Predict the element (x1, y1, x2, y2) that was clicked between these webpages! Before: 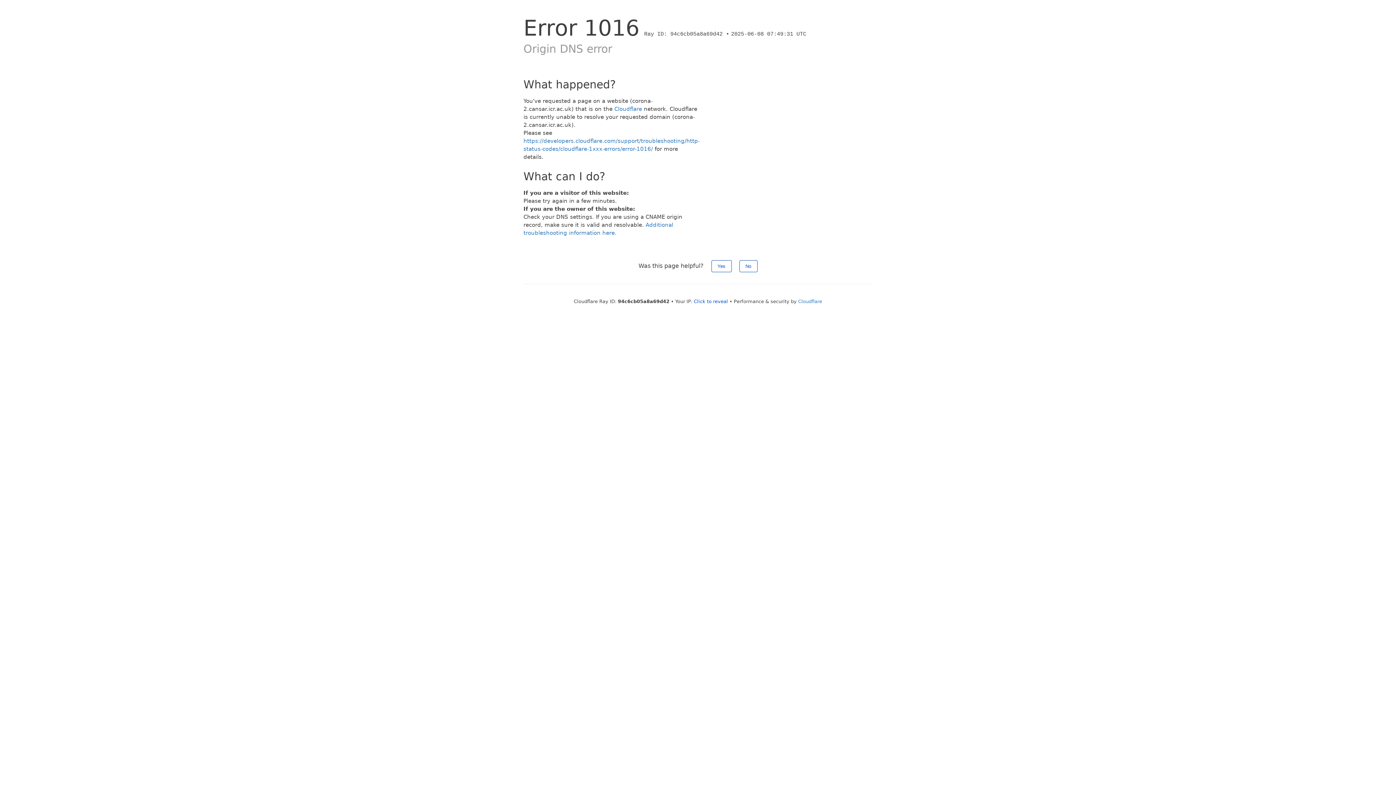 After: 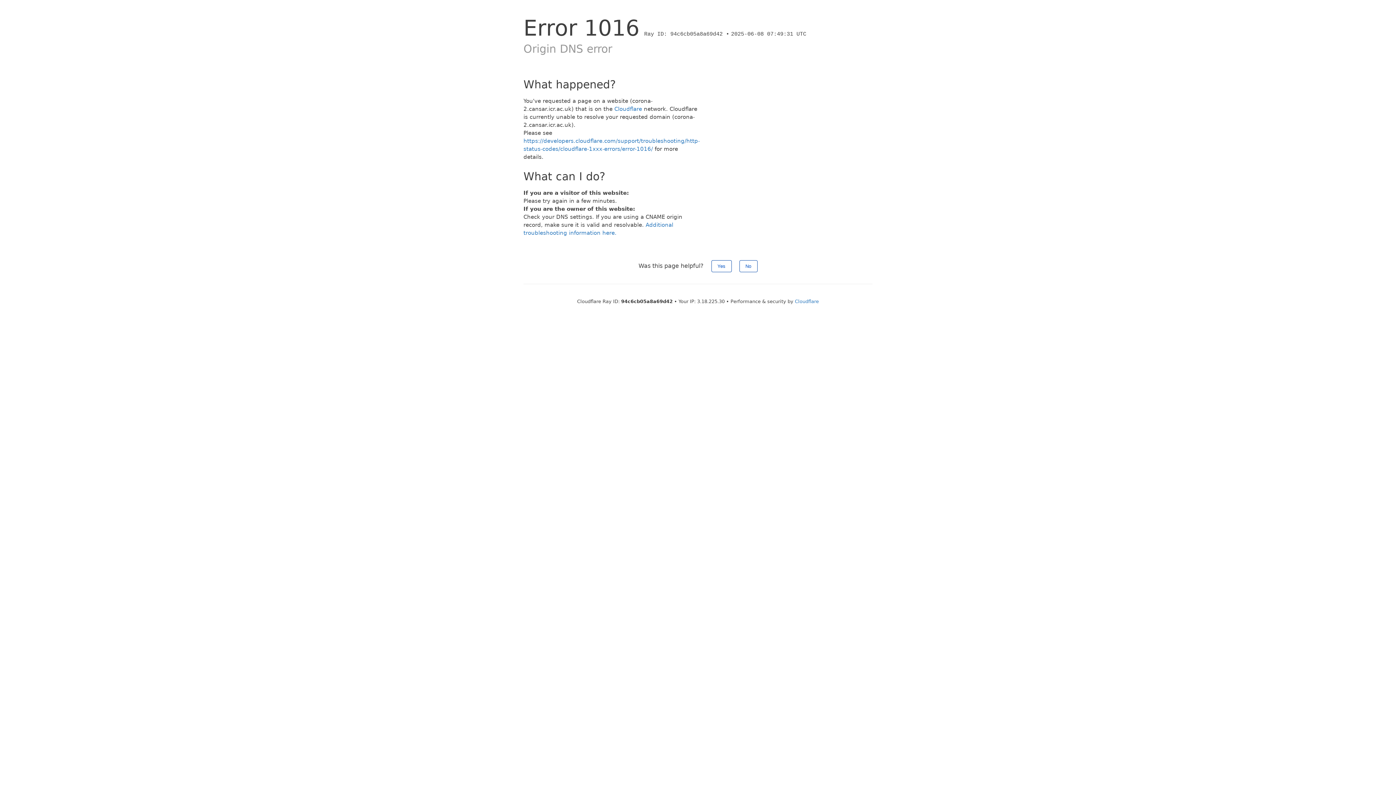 Action: label: Click to reveal bbox: (694, 298, 728, 304)